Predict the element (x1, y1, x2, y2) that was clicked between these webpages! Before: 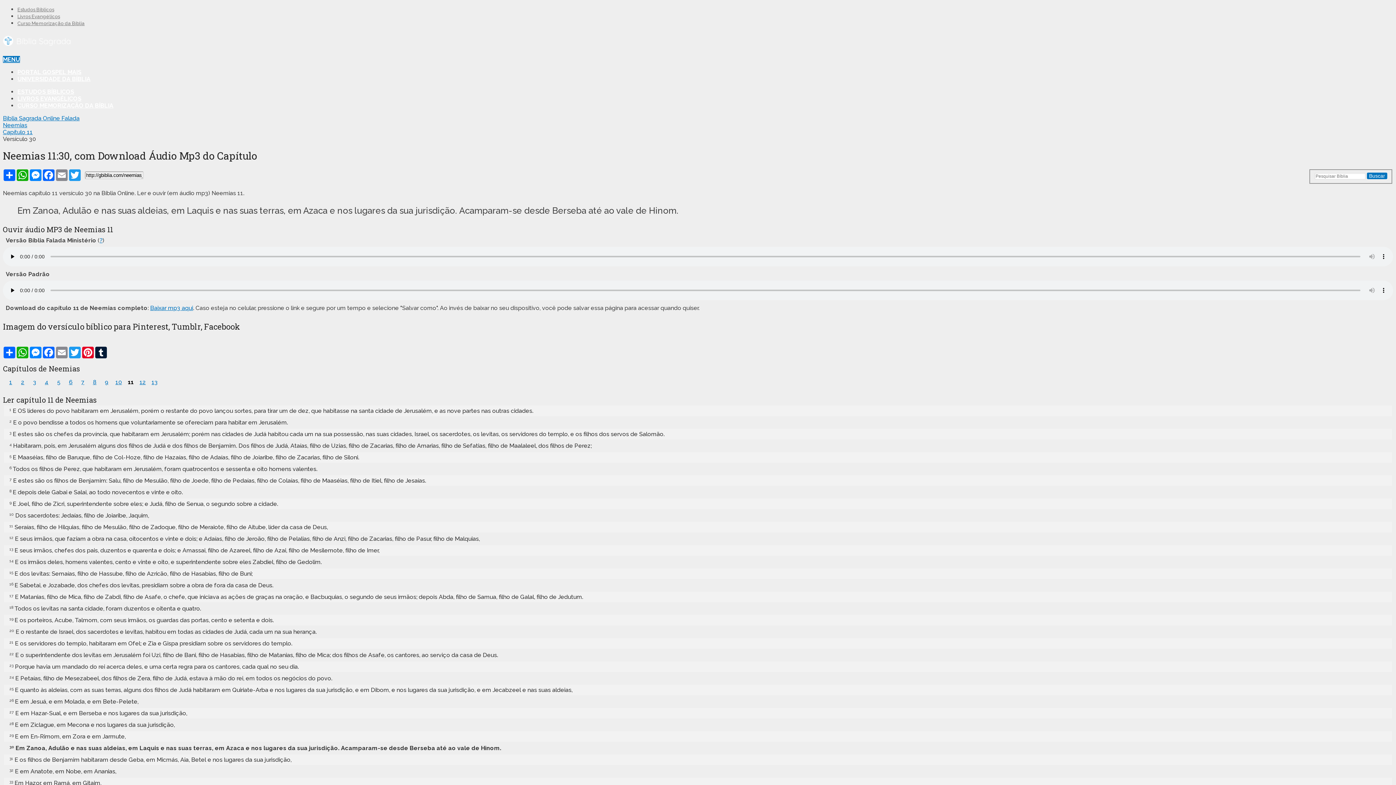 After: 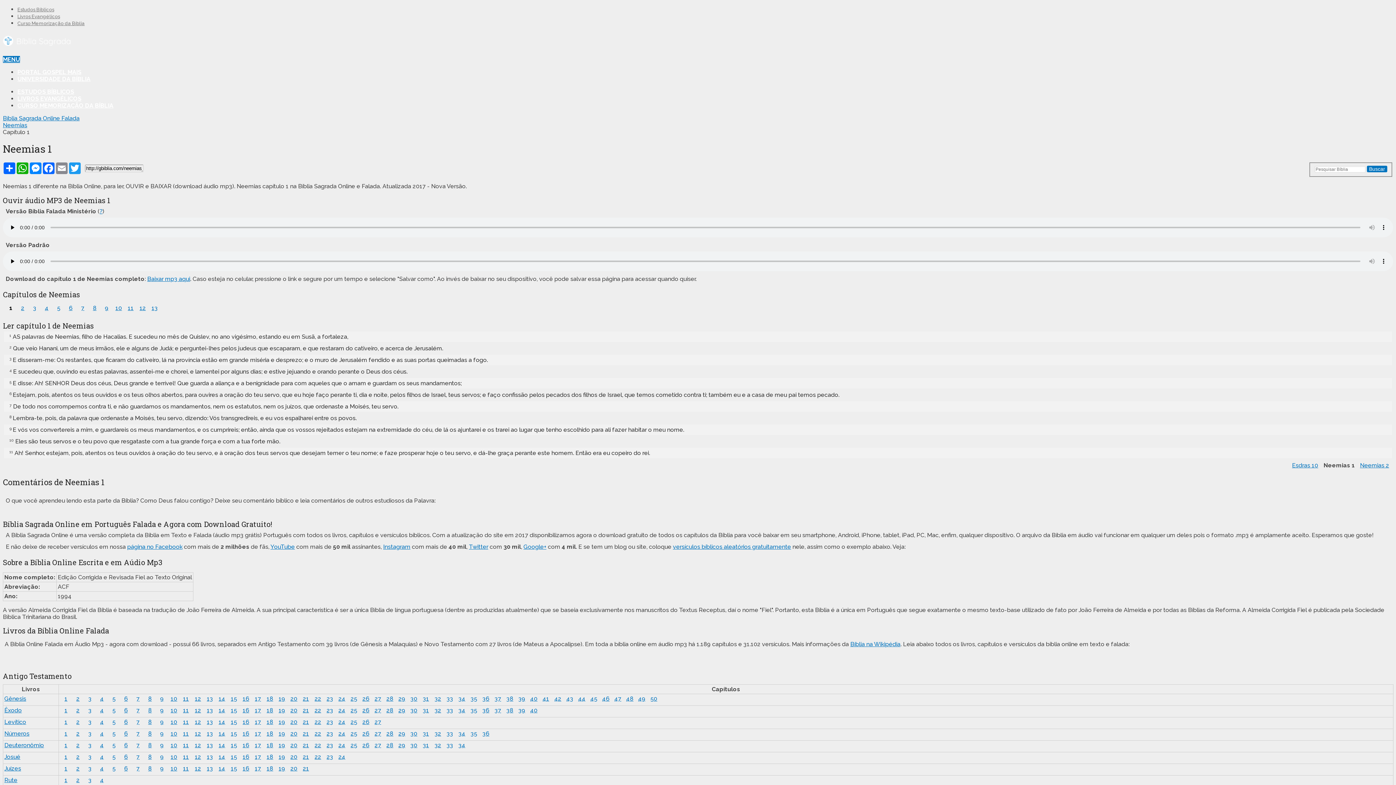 Action: label: 1 bbox: (5, 378, 16, 387)